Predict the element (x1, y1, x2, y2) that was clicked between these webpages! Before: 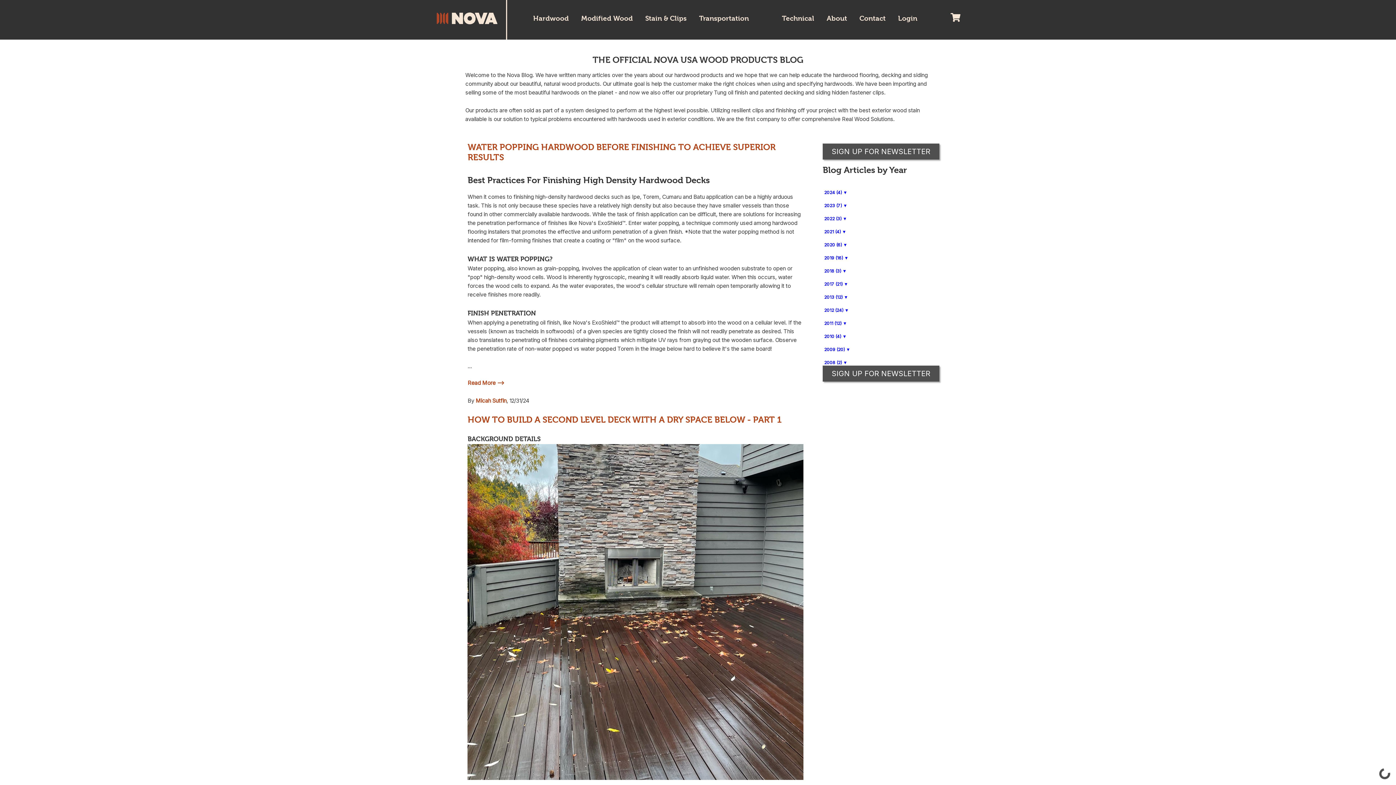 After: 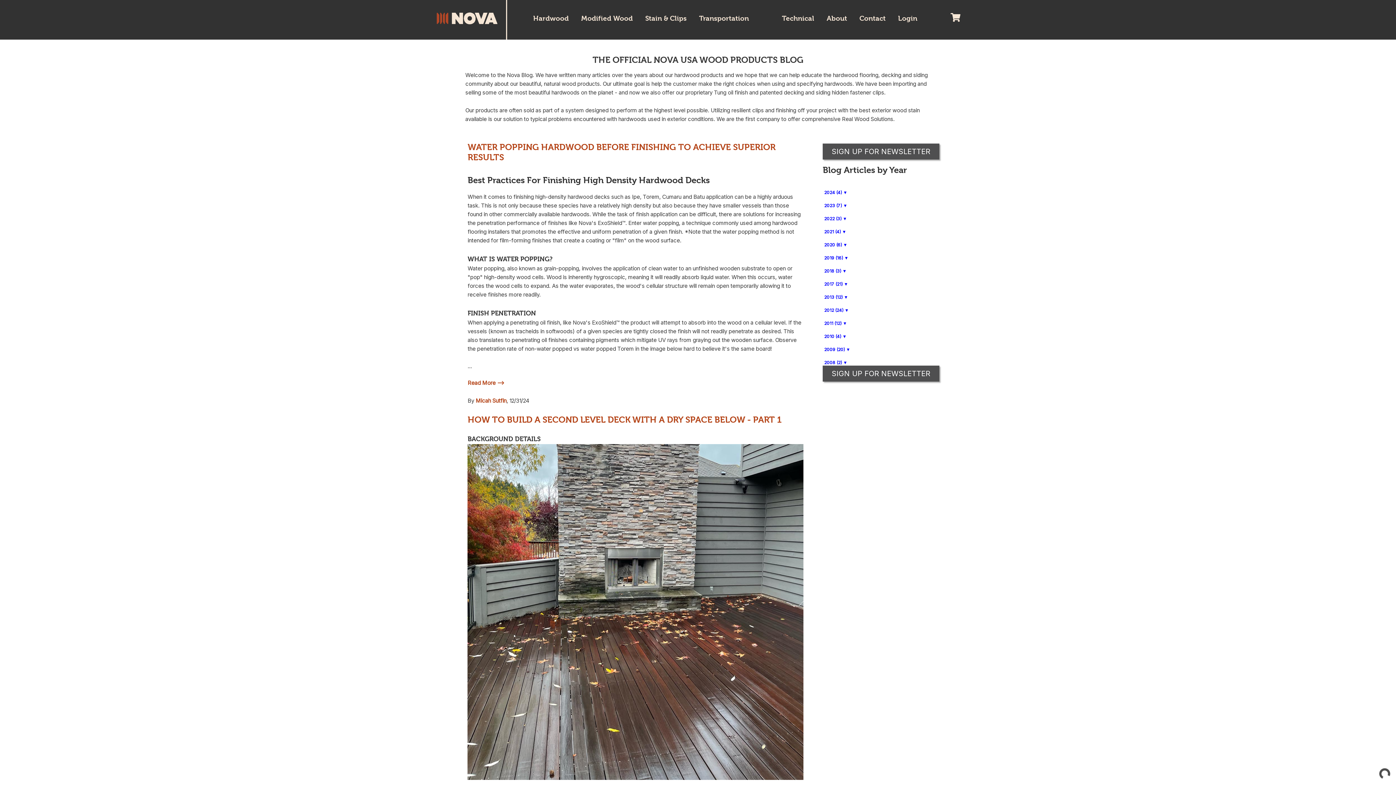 Action: label: Reclaimed Hardwood bbox: (1250, 184, 1347, 195)